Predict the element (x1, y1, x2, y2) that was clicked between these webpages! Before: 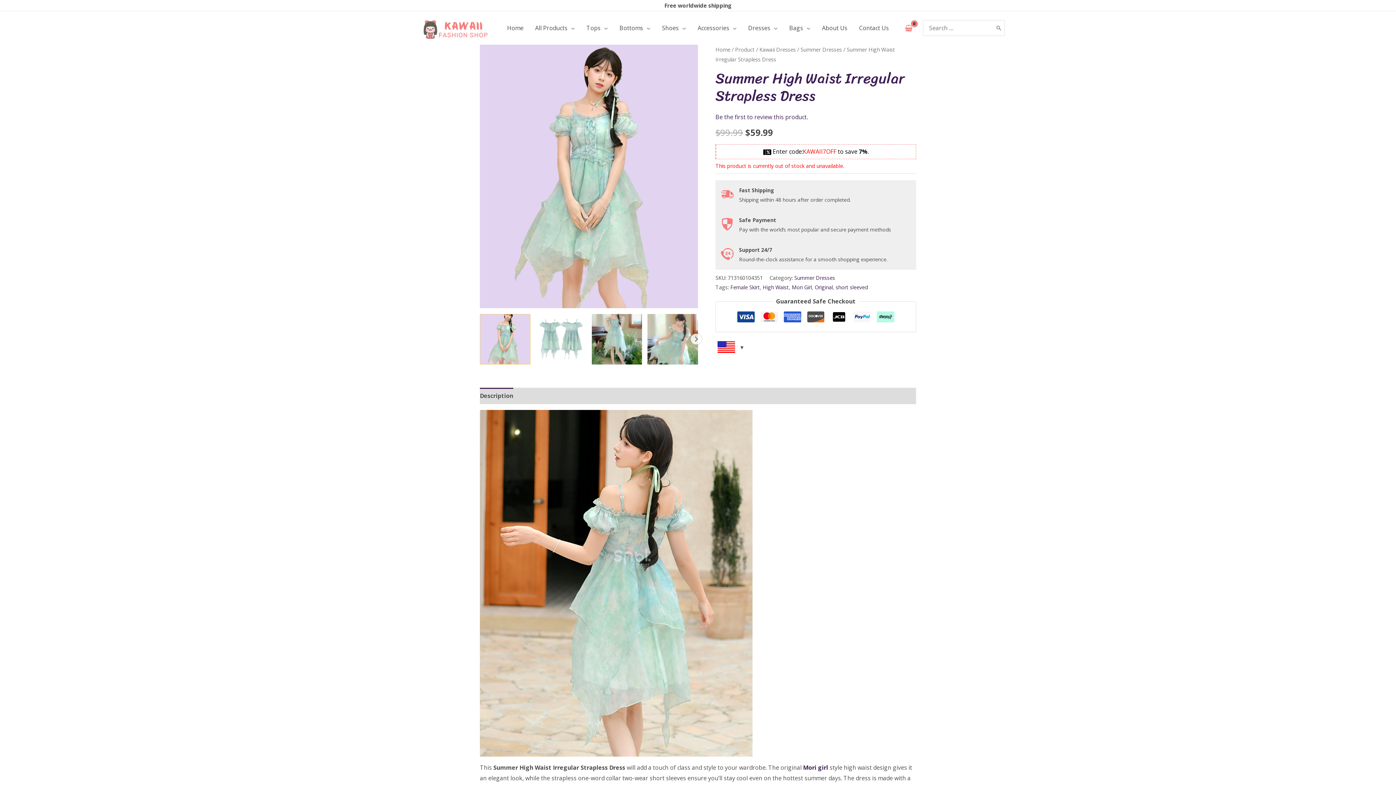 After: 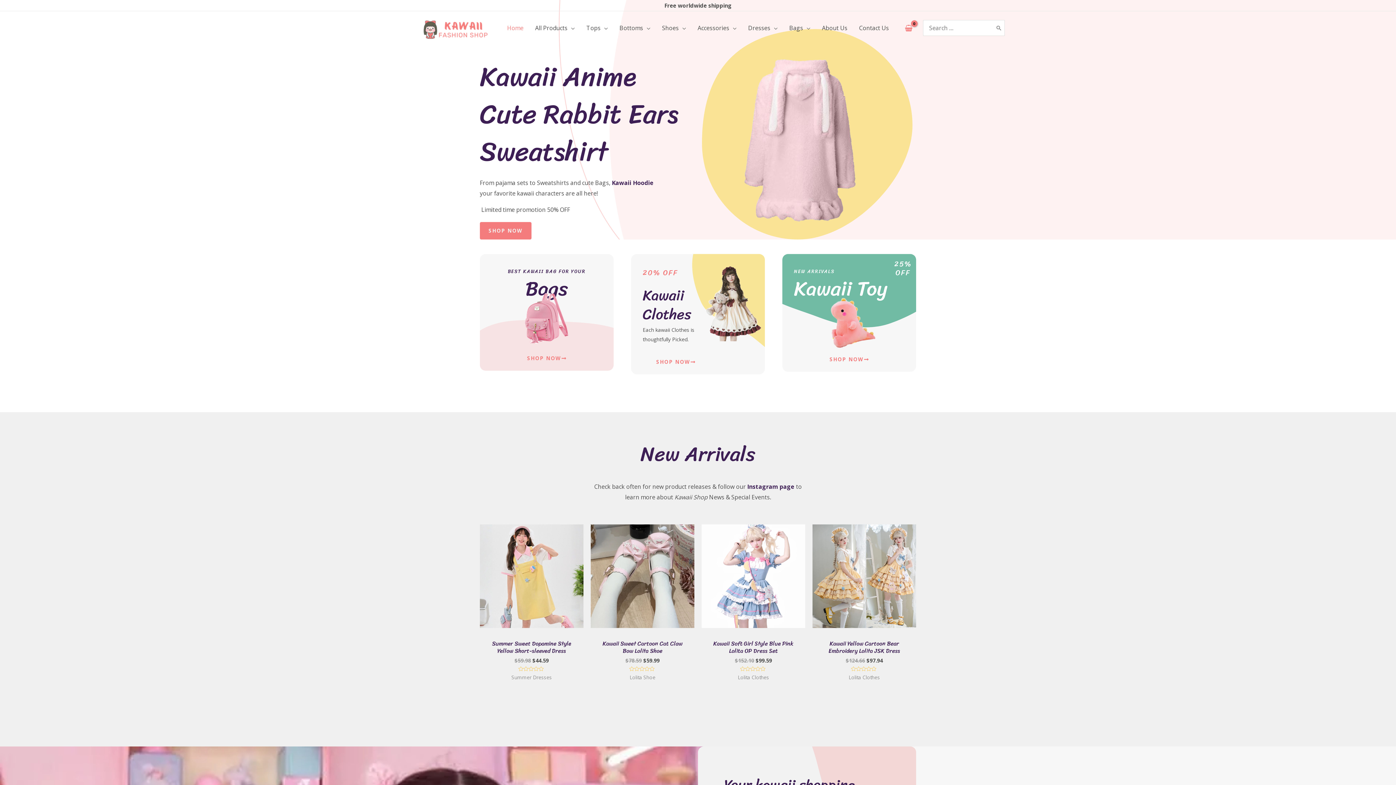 Action: label: Home bbox: (715, 45, 730, 53)